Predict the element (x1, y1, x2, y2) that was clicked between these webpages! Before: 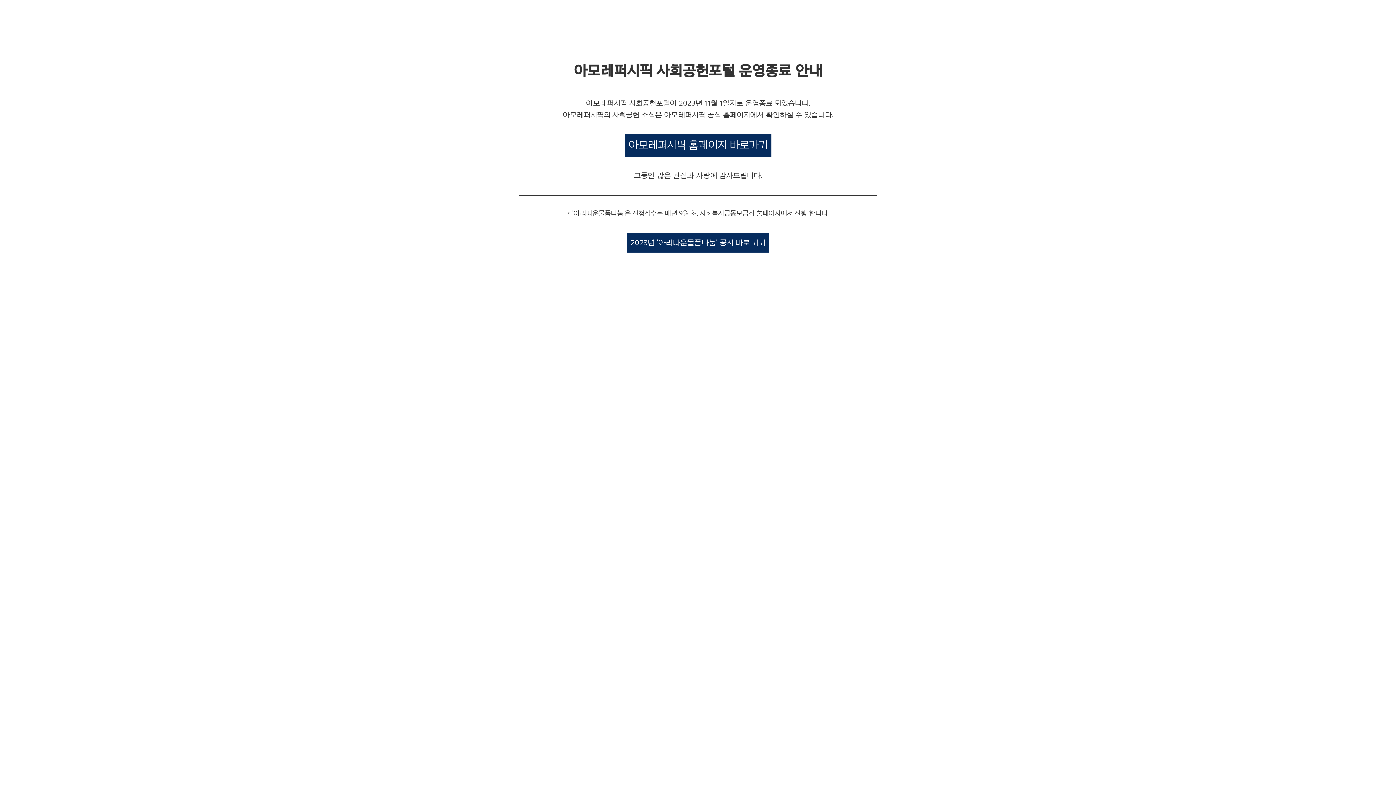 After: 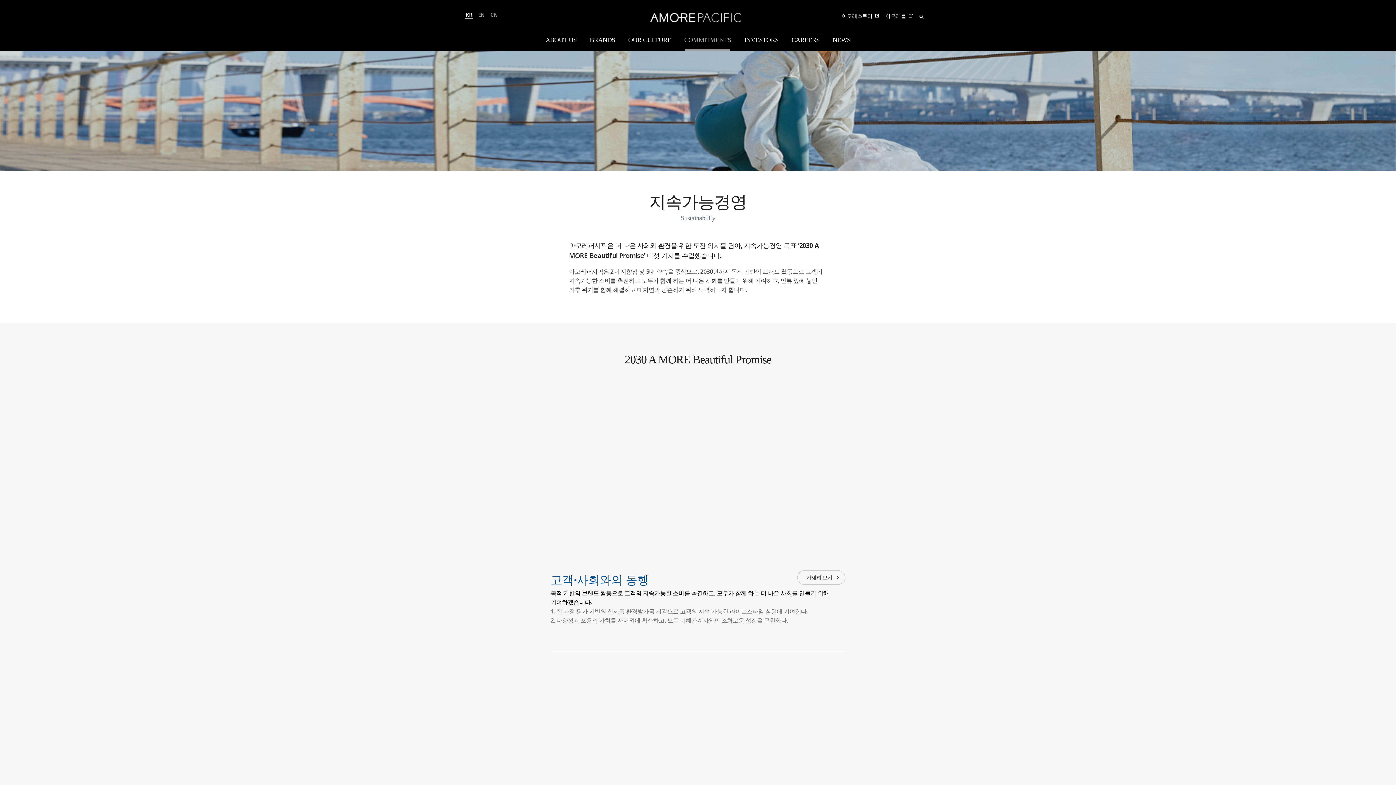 Action: label: 아모레퍼시픽 홈페이지 바로가기 bbox: (624, 133, 771, 157)